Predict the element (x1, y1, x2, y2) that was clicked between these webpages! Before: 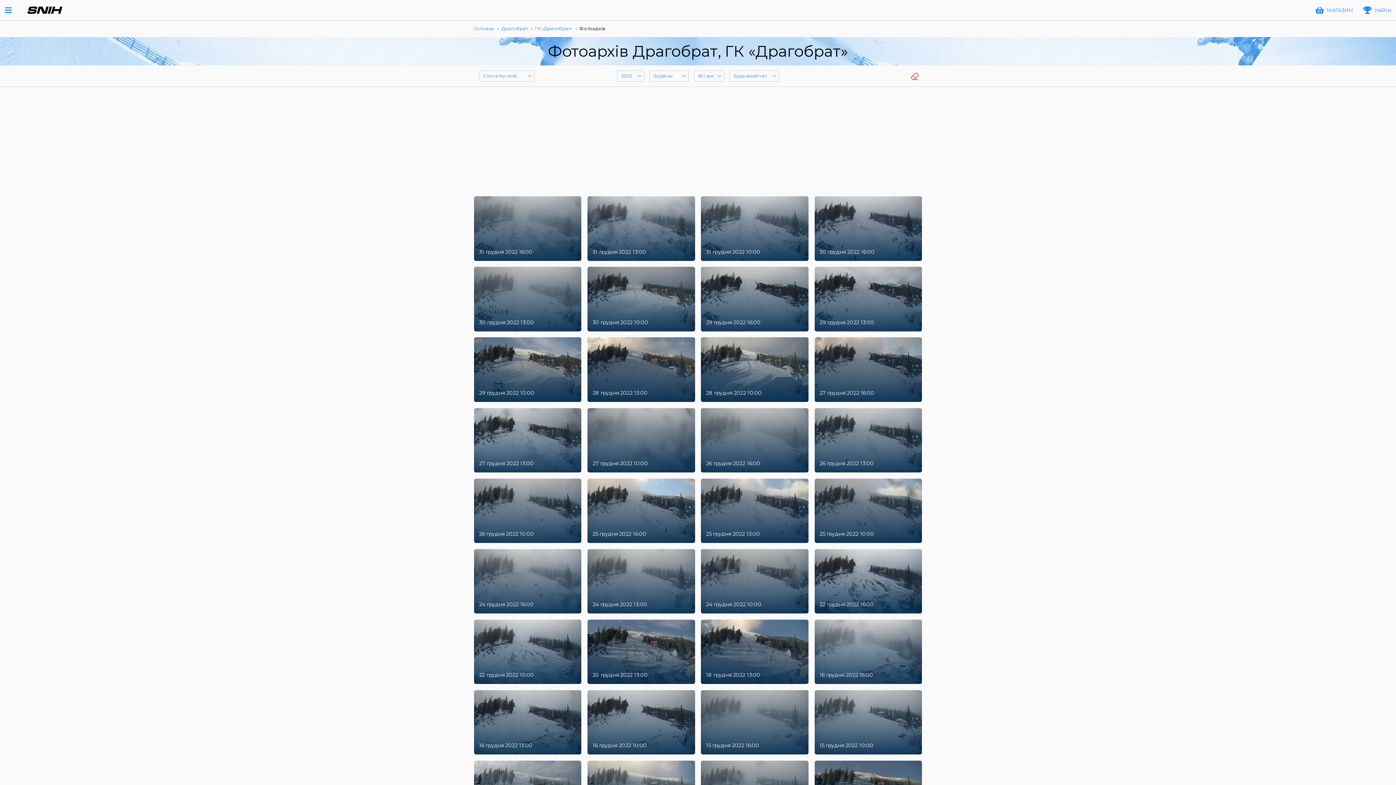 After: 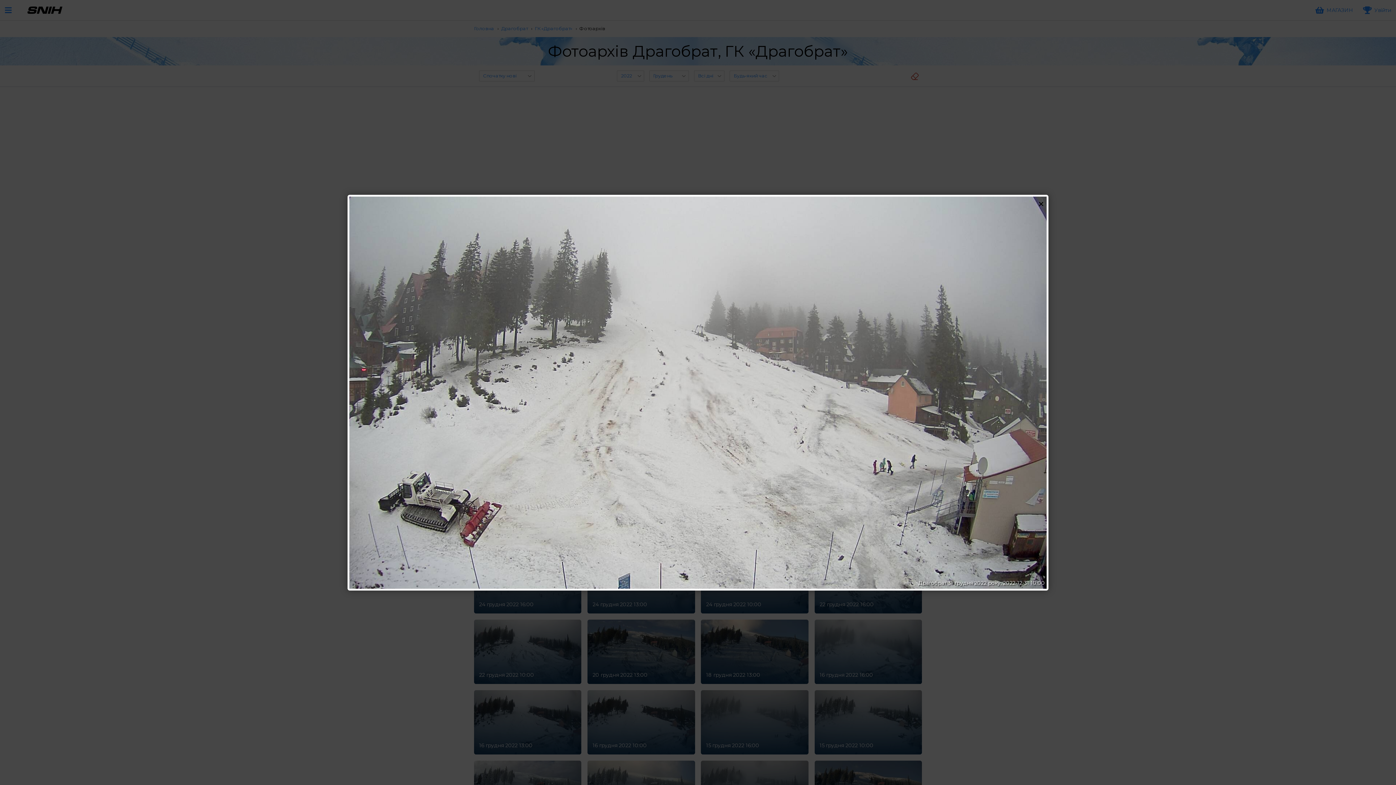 Action: label: 31 грудня 2022 10:00 bbox: (701, 196, 808, 260)